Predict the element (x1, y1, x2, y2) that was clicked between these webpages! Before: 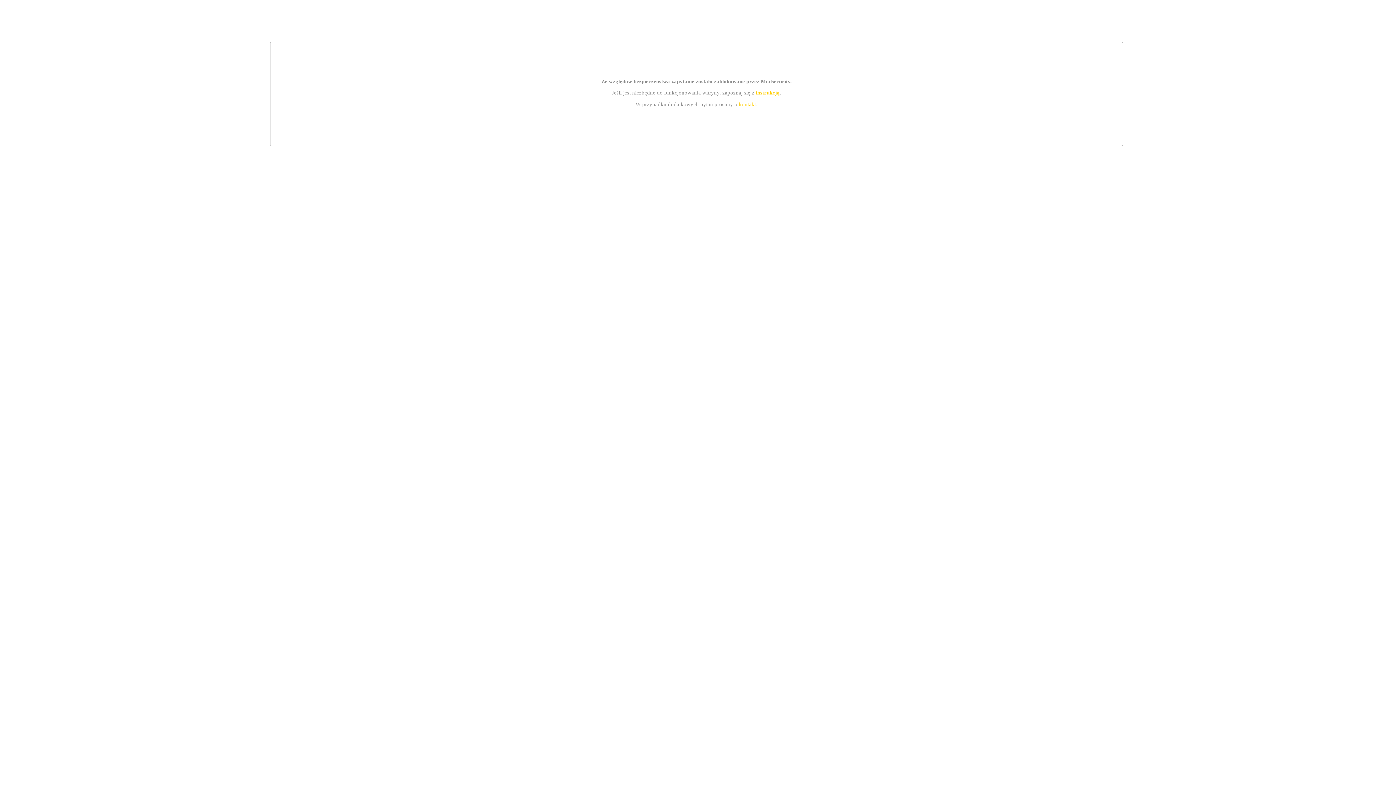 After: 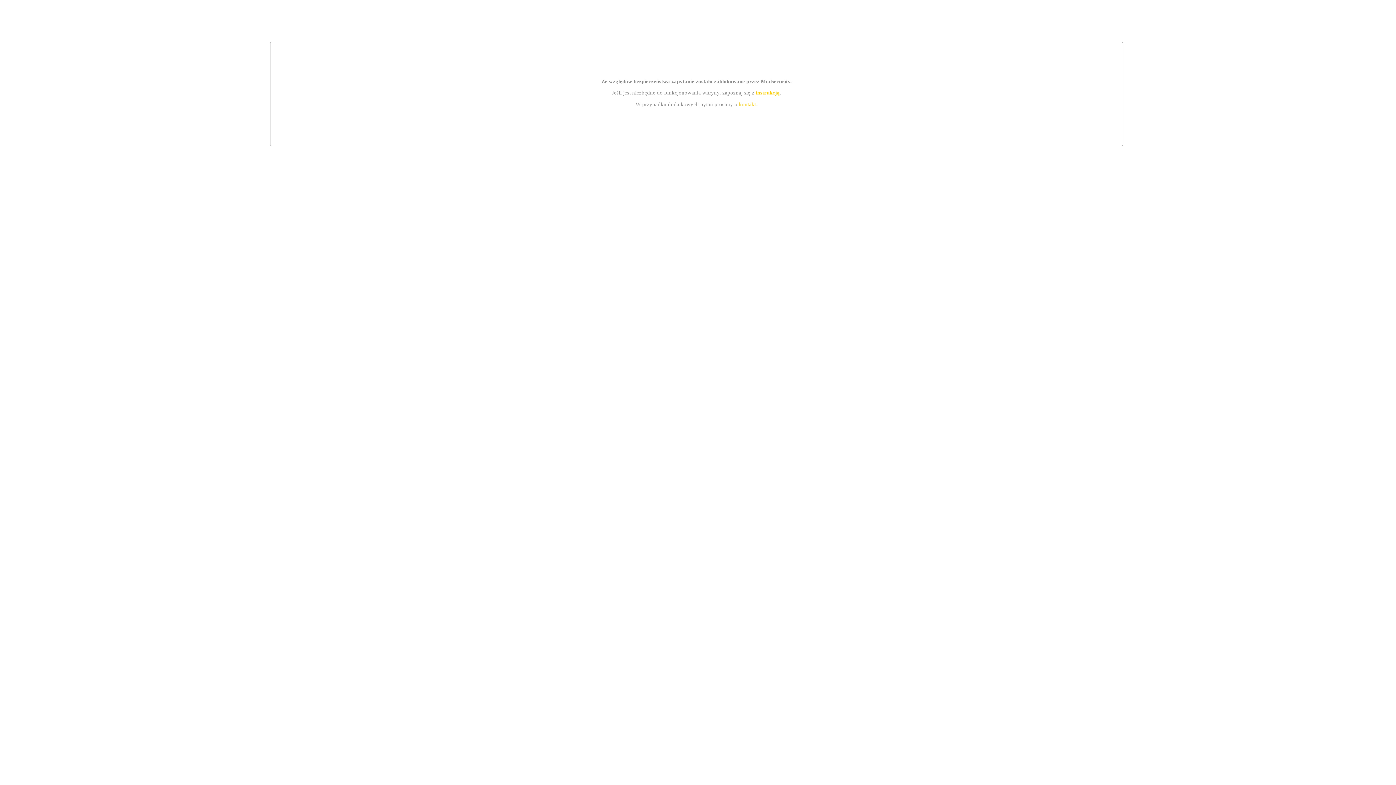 Action: bbox: (739, 101, 756, 107) label: kontakt